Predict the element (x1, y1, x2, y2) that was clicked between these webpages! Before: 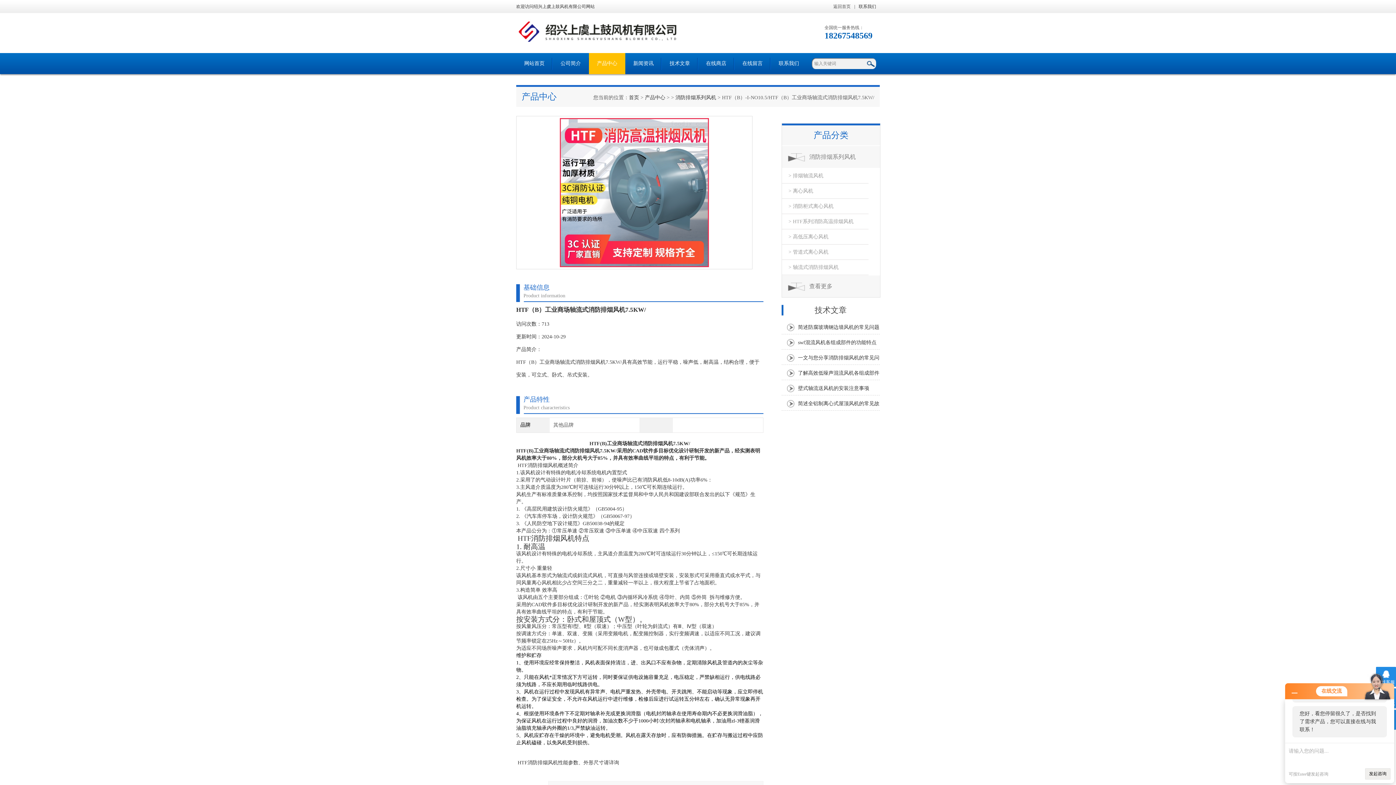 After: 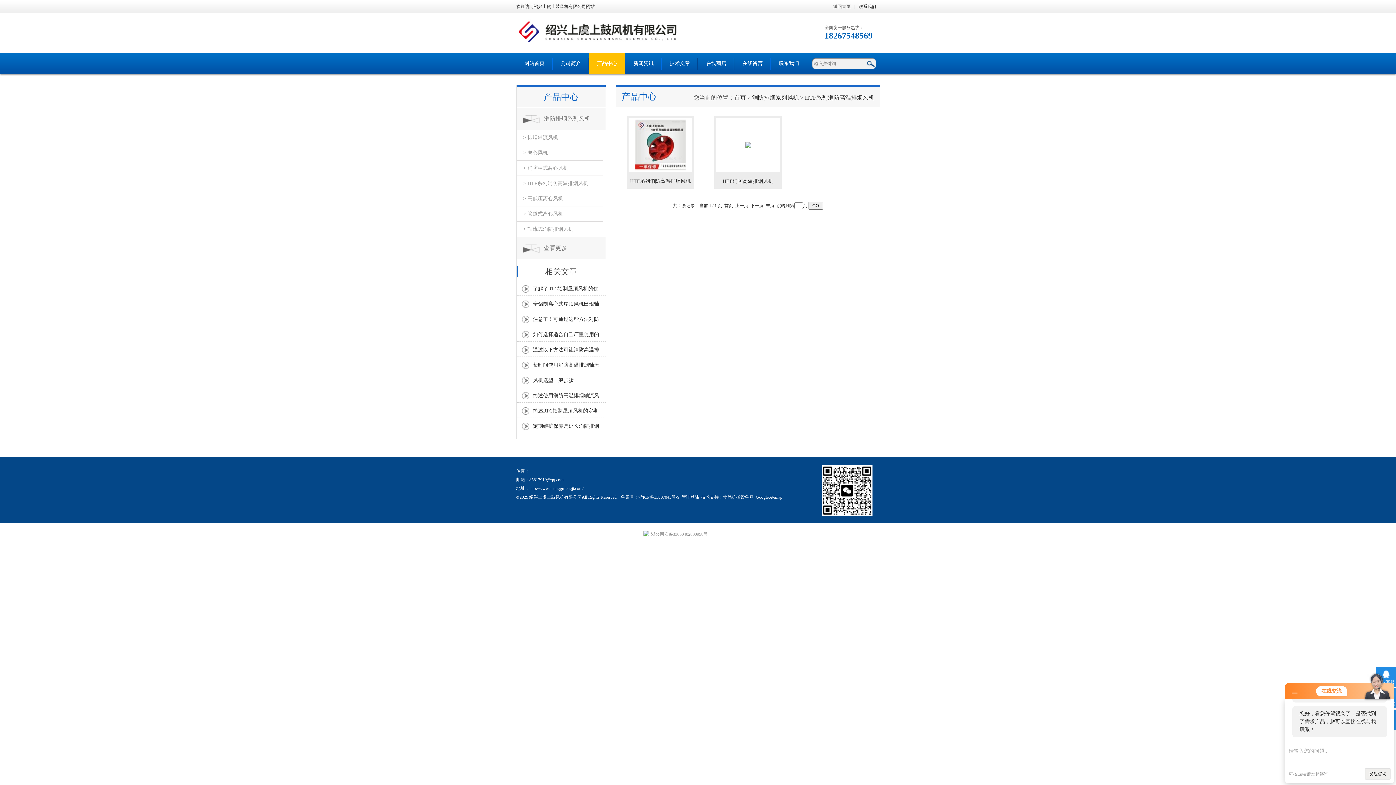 Action: label: > HTF系列消防高温排烟风机 bbox: (782, 214, 868, 229)